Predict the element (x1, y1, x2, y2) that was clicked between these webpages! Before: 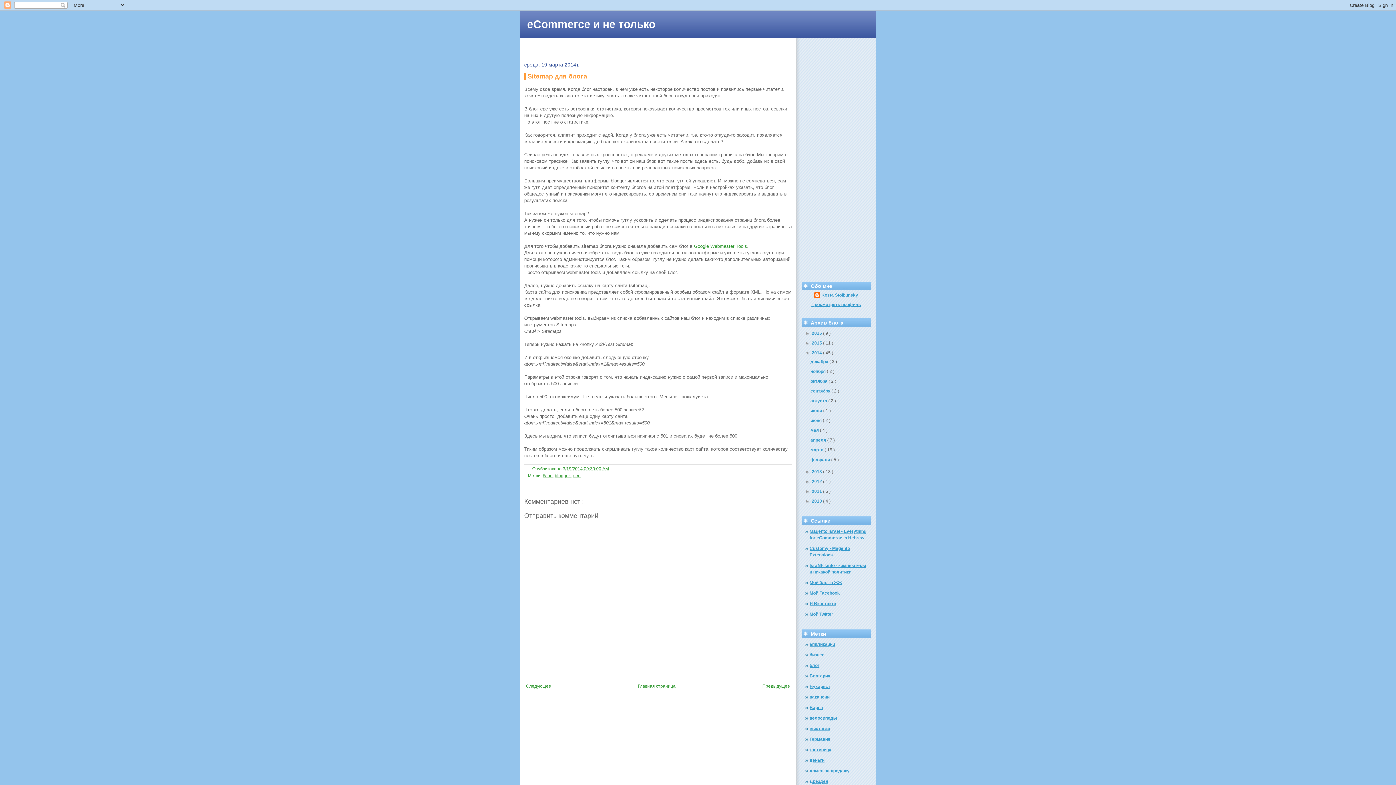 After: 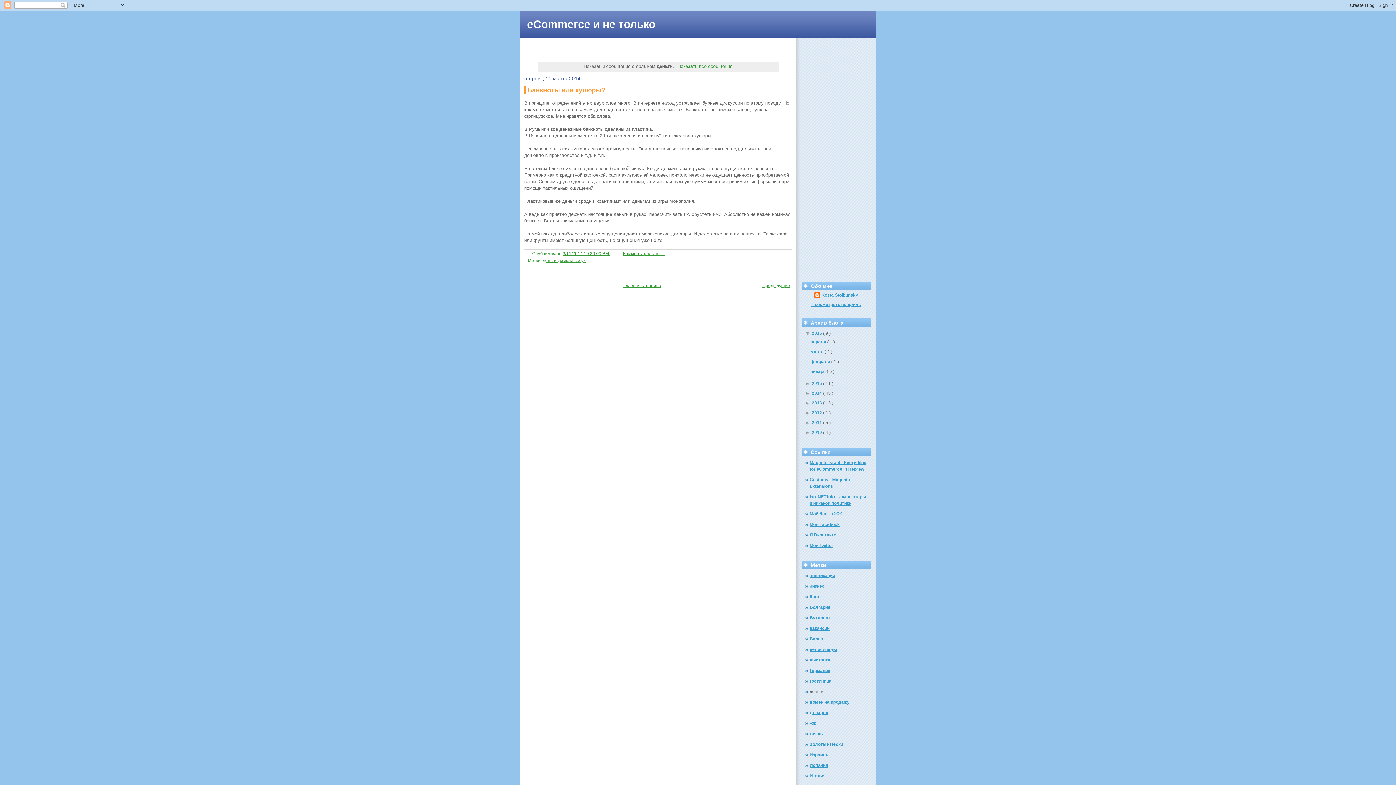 Action: bbox: (809, 758, 824, 763) label: деньги